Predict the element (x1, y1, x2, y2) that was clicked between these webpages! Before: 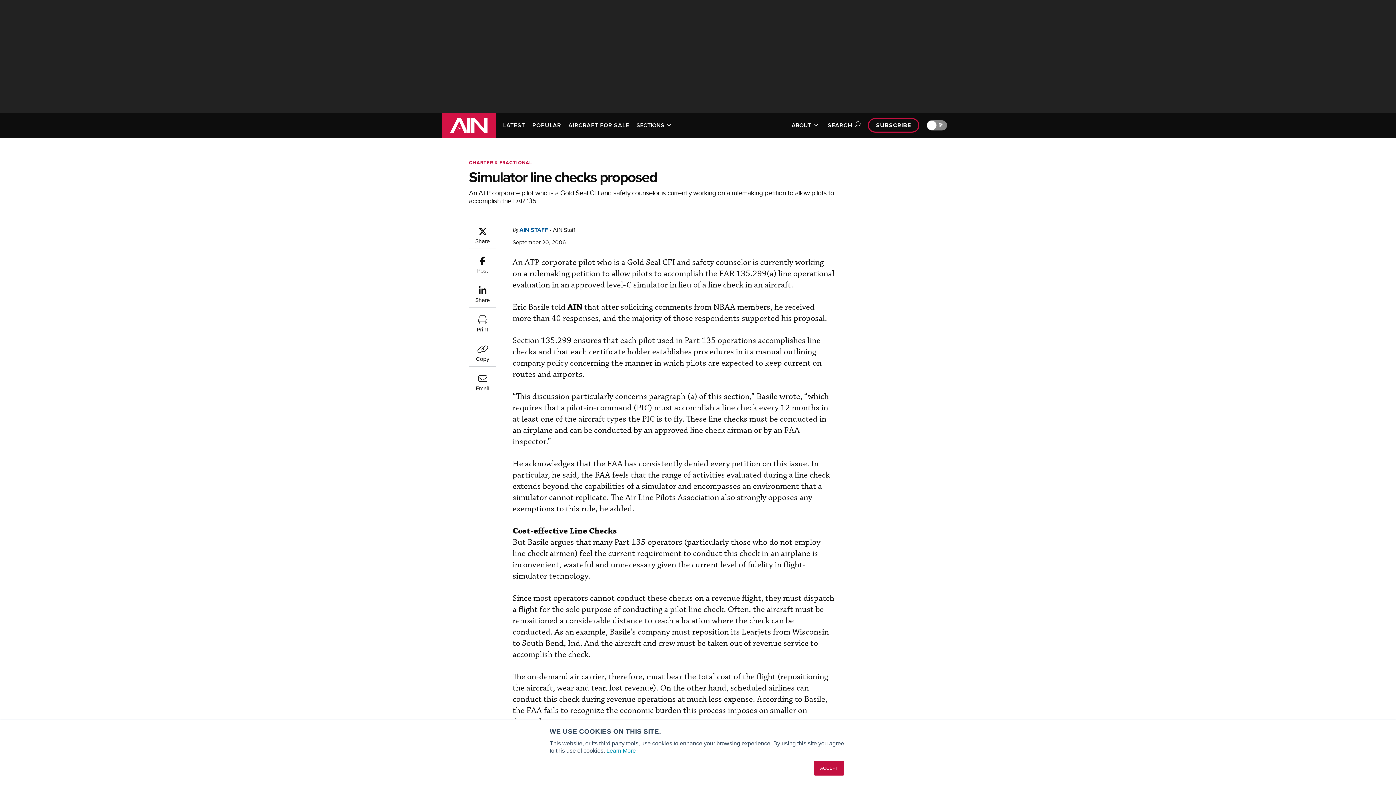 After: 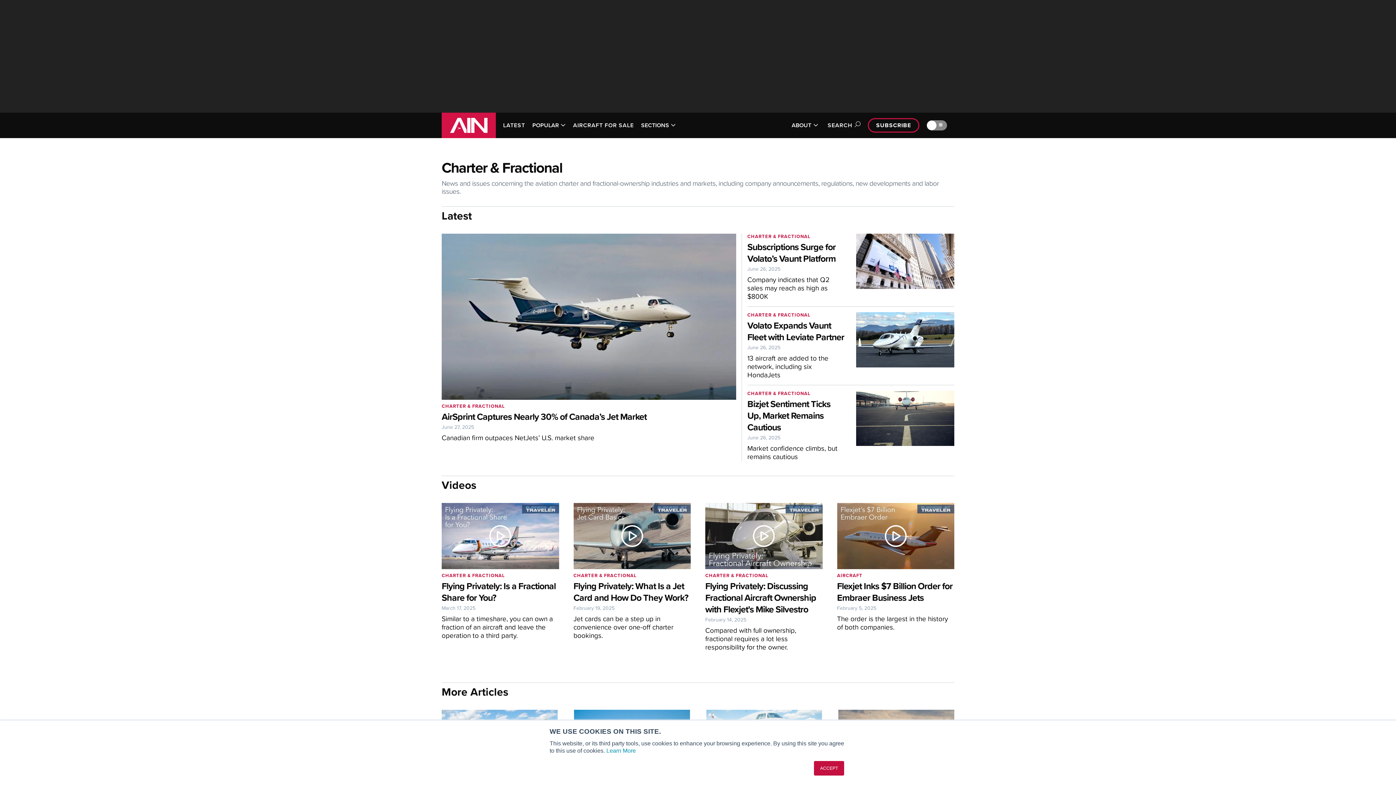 Action: bbox: (469, 160, 532, 165) label: CHARTER & FRACTIONAL